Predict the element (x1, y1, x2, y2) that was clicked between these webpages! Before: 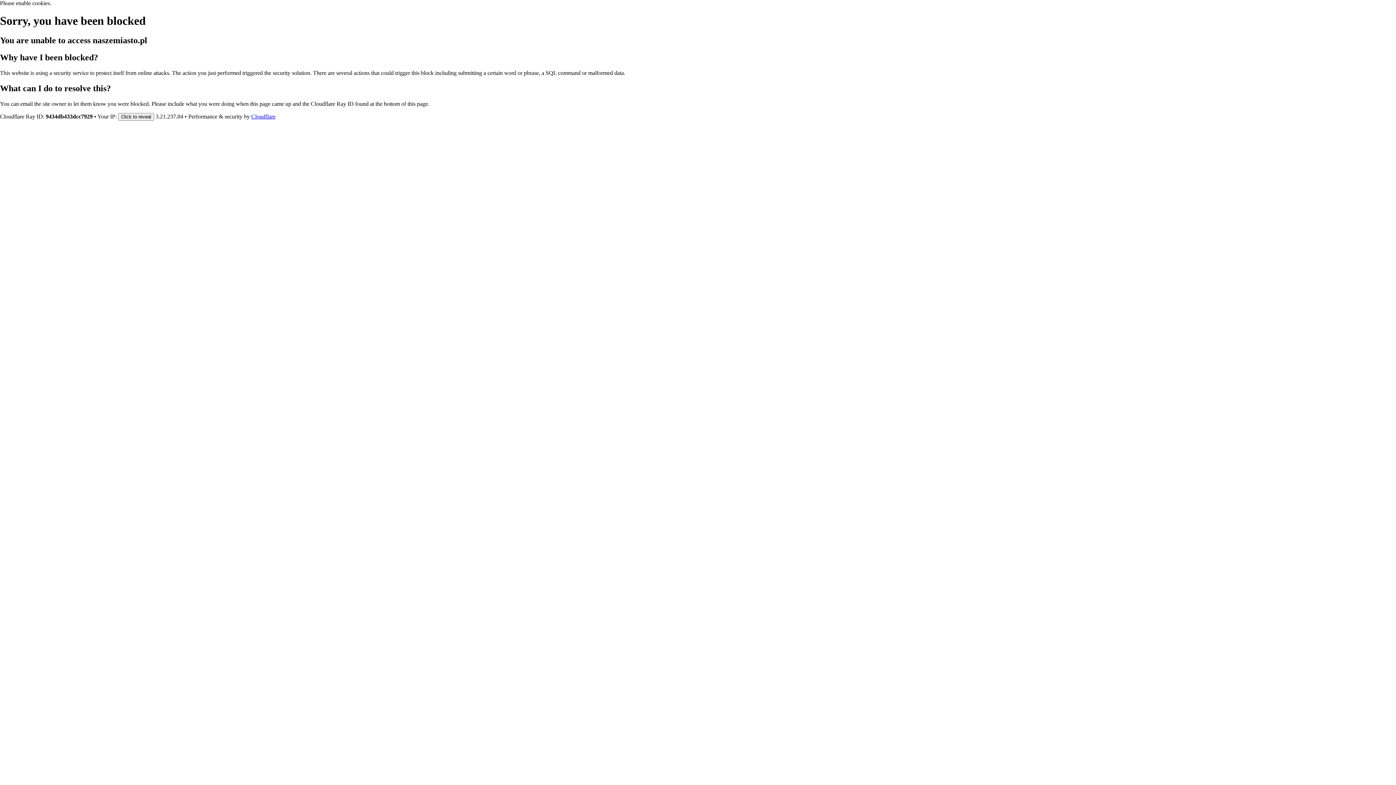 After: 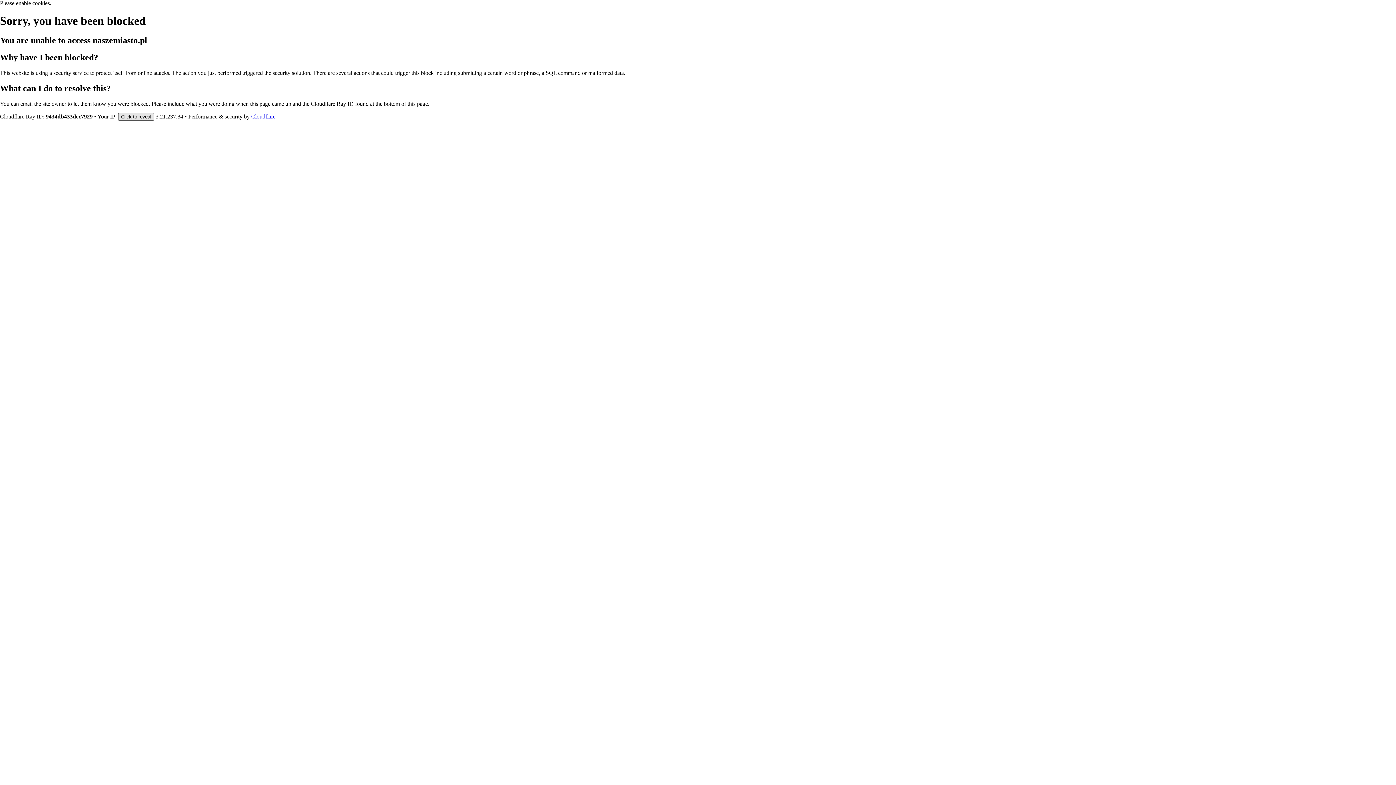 Action: bbox: (118, 112, 154, 120) label: Click to reveal